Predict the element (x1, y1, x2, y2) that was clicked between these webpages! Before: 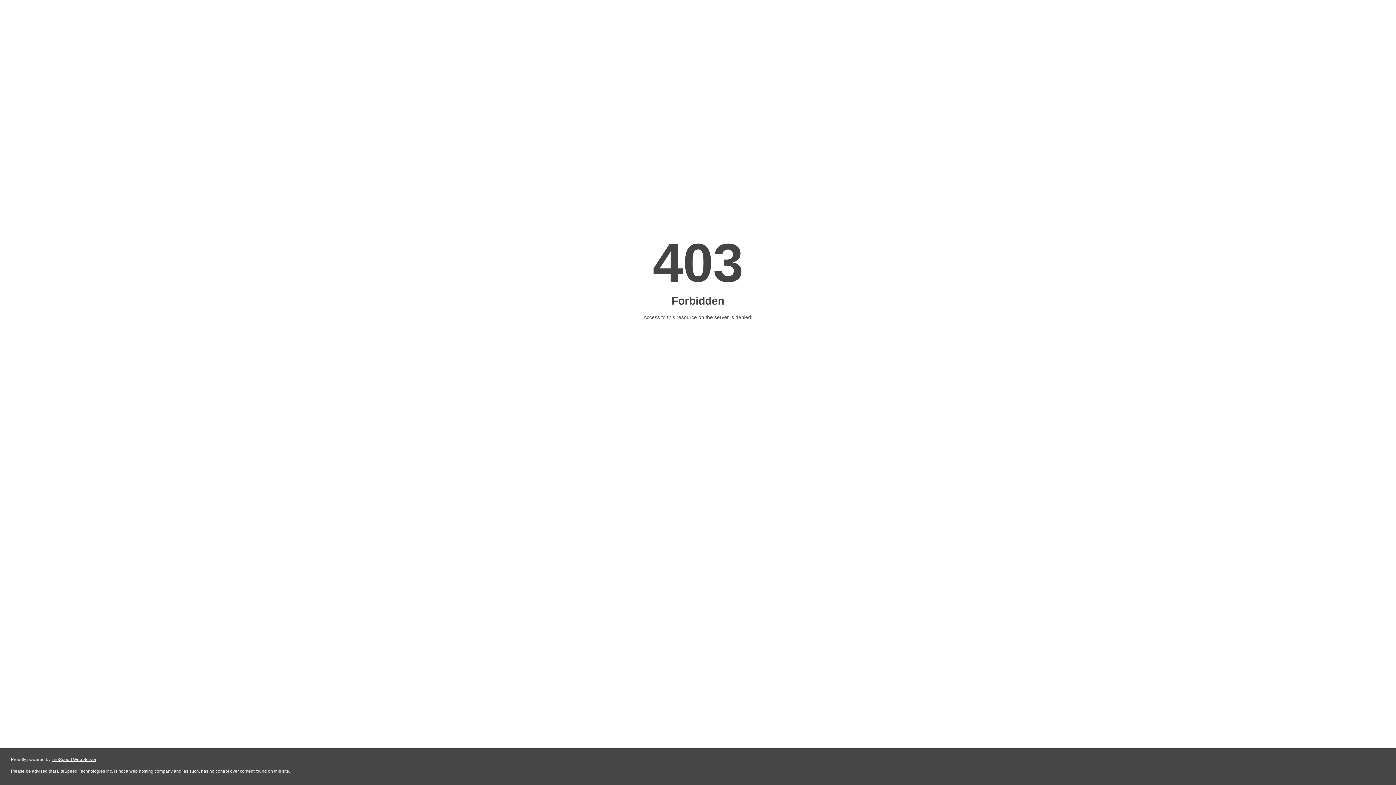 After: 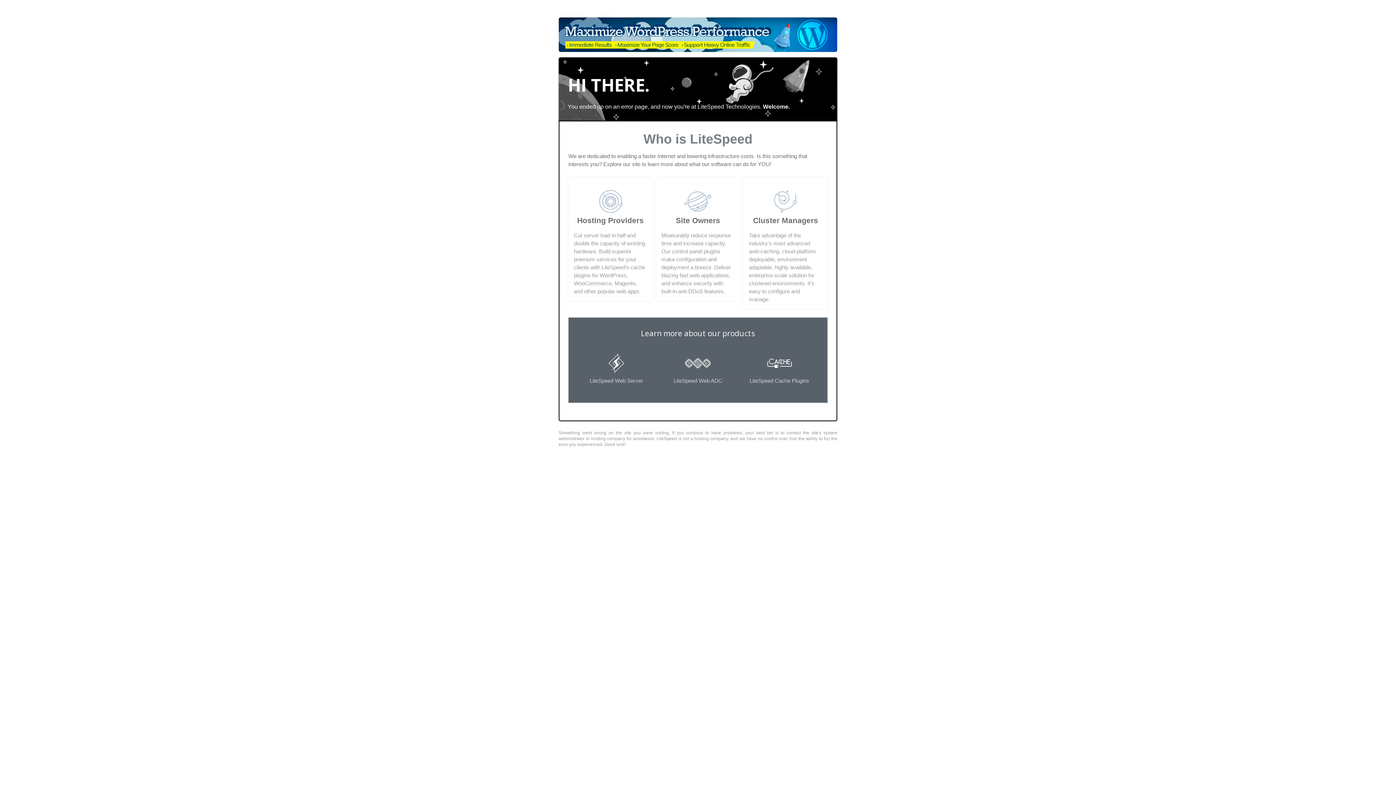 Action: bbox: (51, 757, 96, 762) label: LiteSpeed Web Server